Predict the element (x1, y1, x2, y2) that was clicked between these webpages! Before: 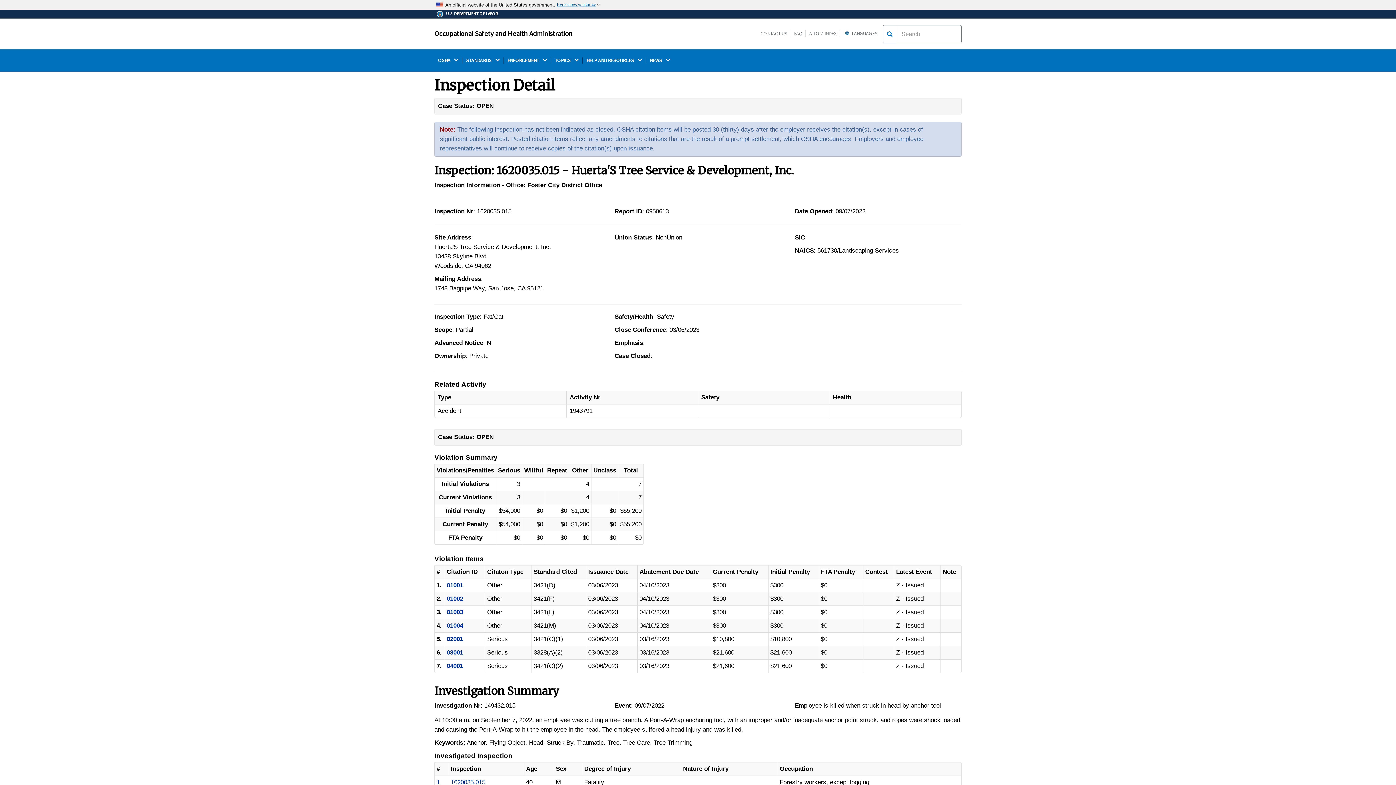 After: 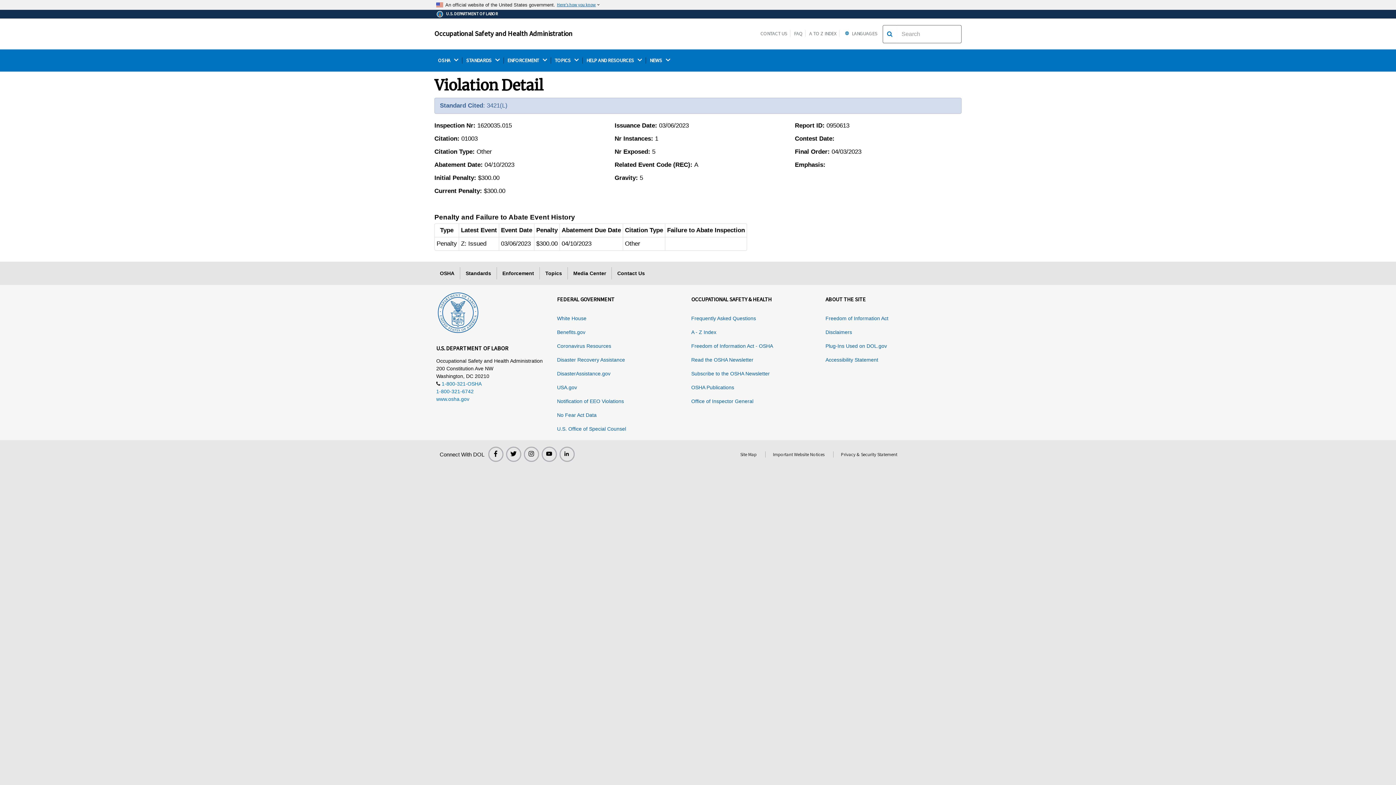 Action: label: 01003 bbox: (446, 609, 463, 616)